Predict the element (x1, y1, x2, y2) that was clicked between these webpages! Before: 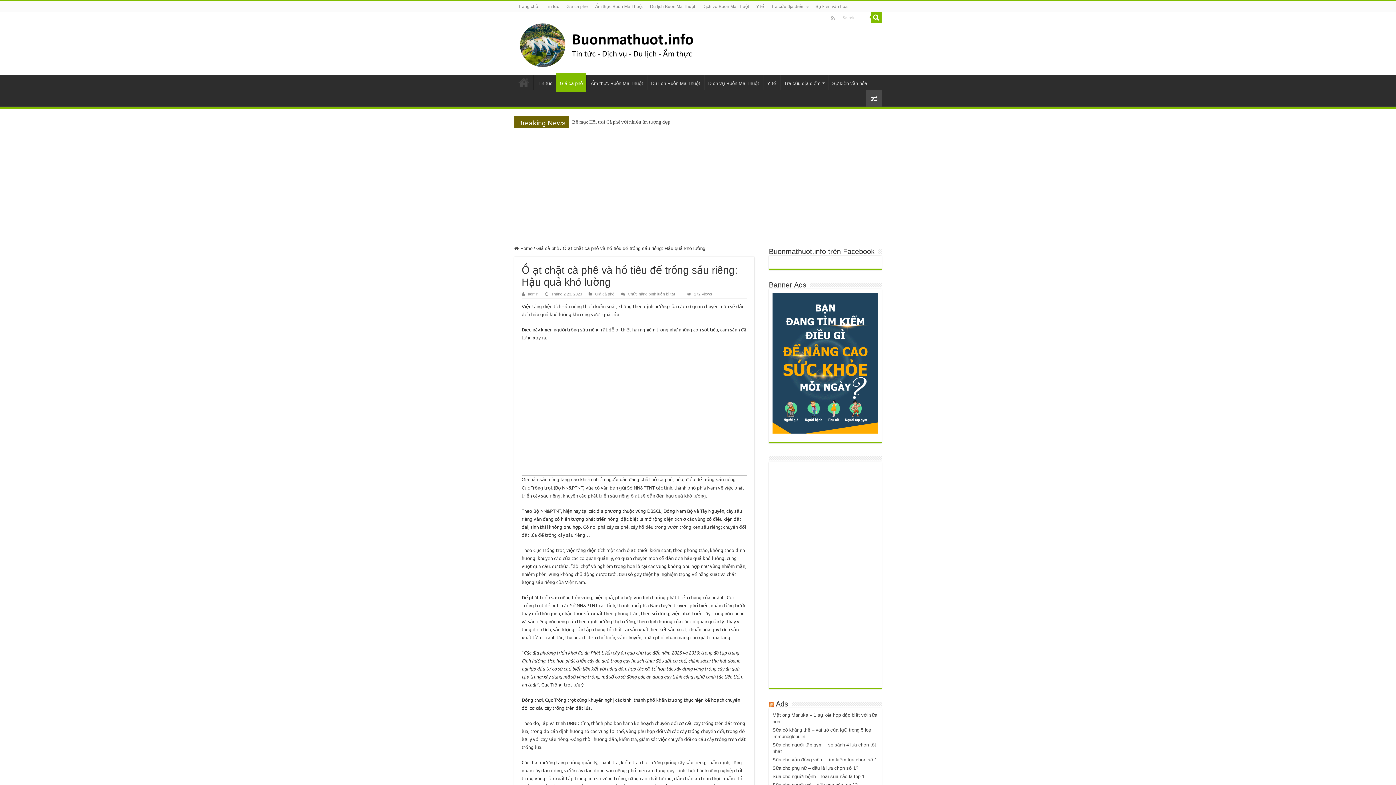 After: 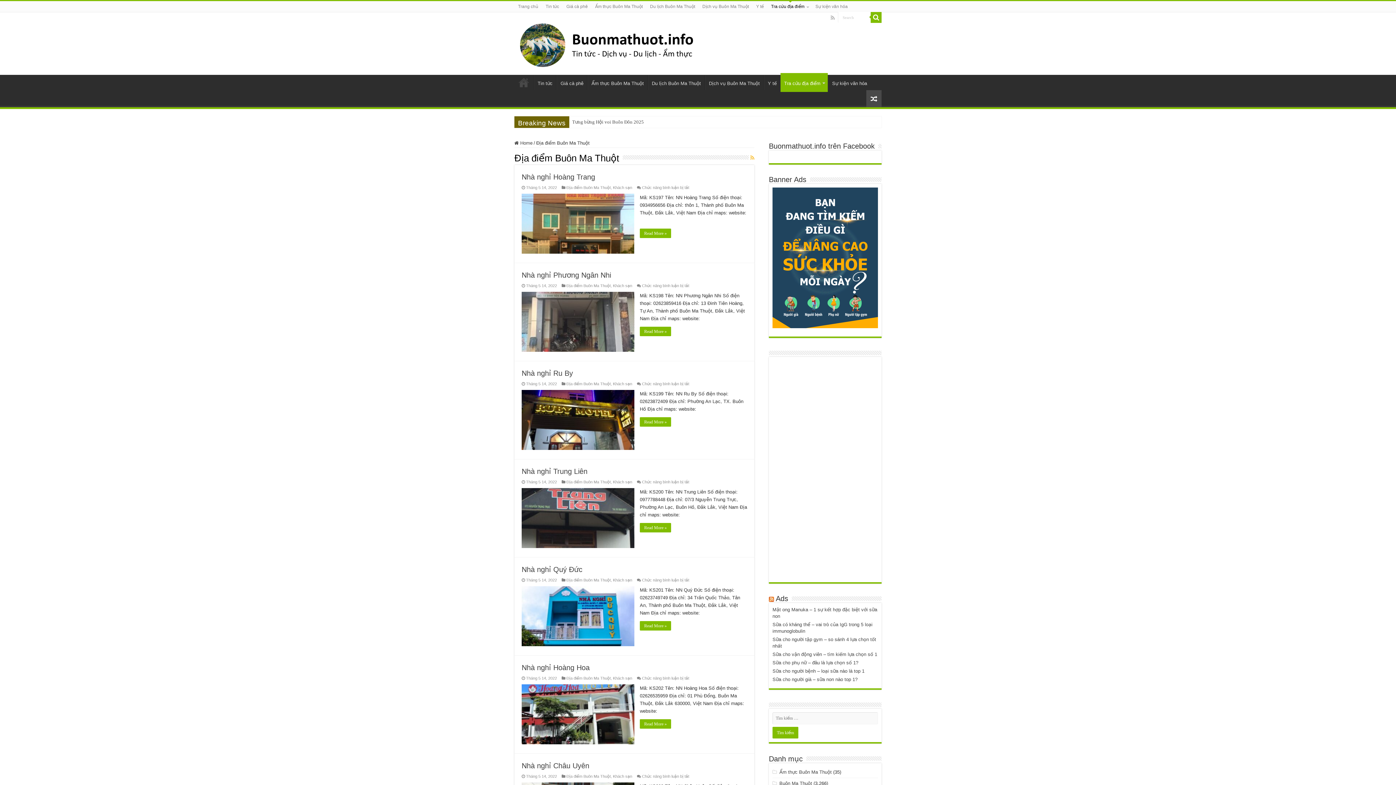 Action: bbox: (780, 75, 828, 90) label: Tra cứu địa điểm